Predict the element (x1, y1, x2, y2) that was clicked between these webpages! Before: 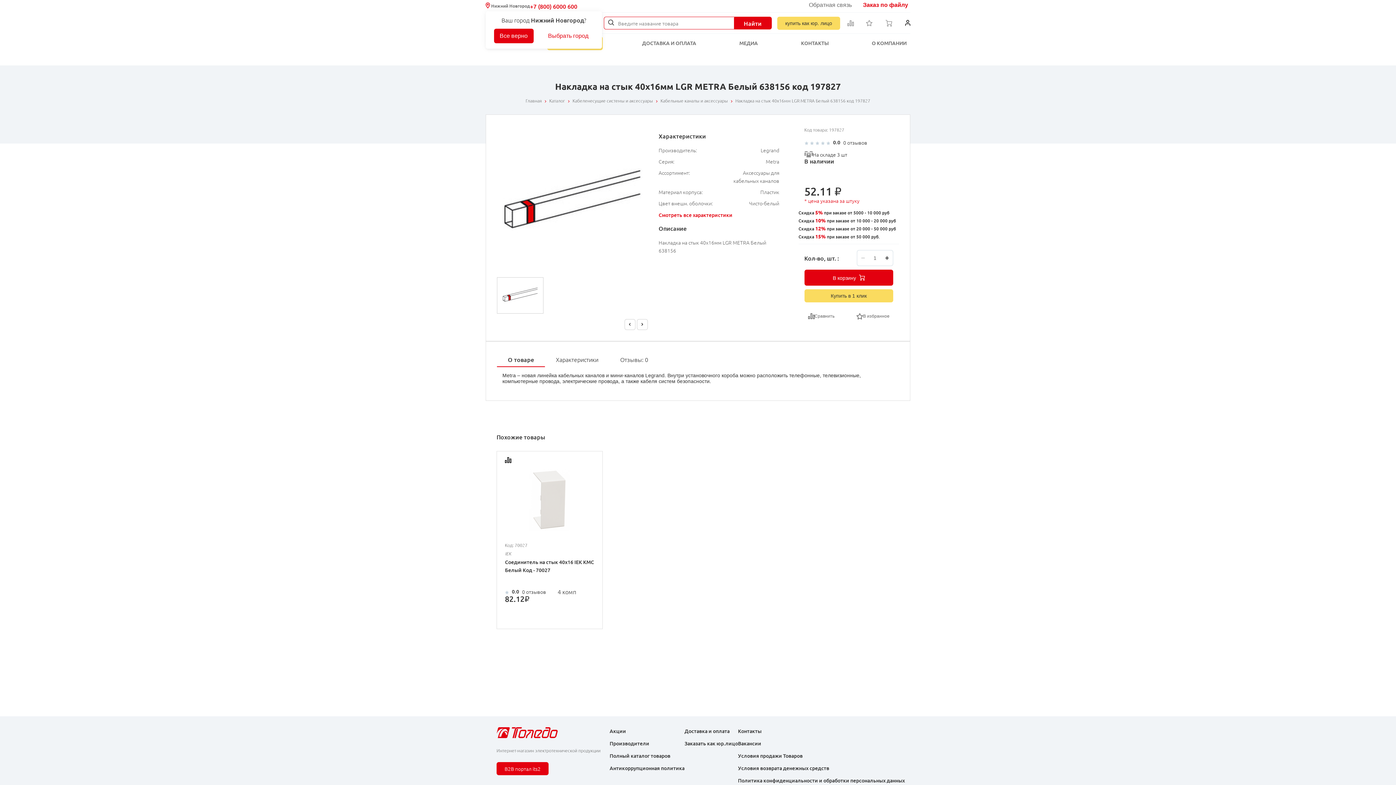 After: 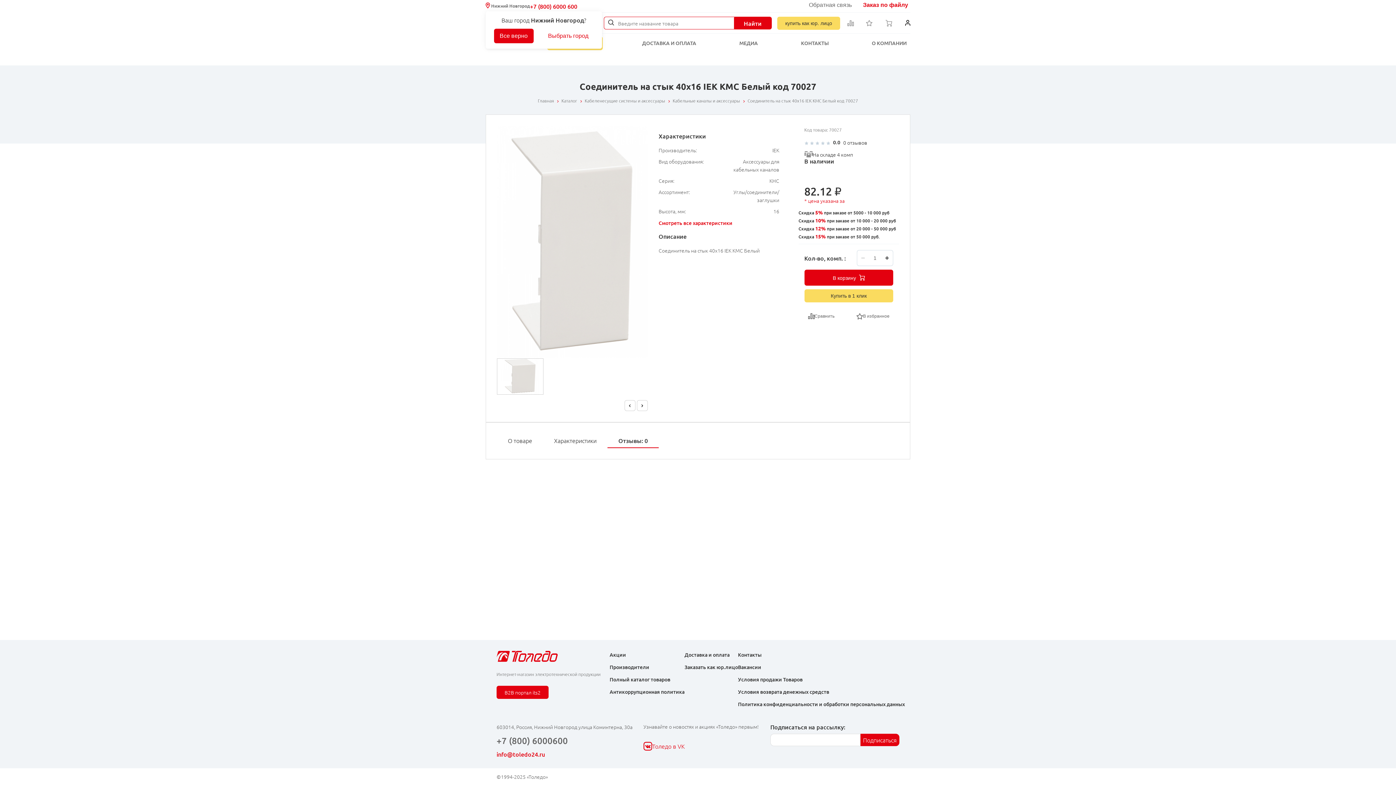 Action: label: 0 отзывов bbox: (522, 589, 546, 594)